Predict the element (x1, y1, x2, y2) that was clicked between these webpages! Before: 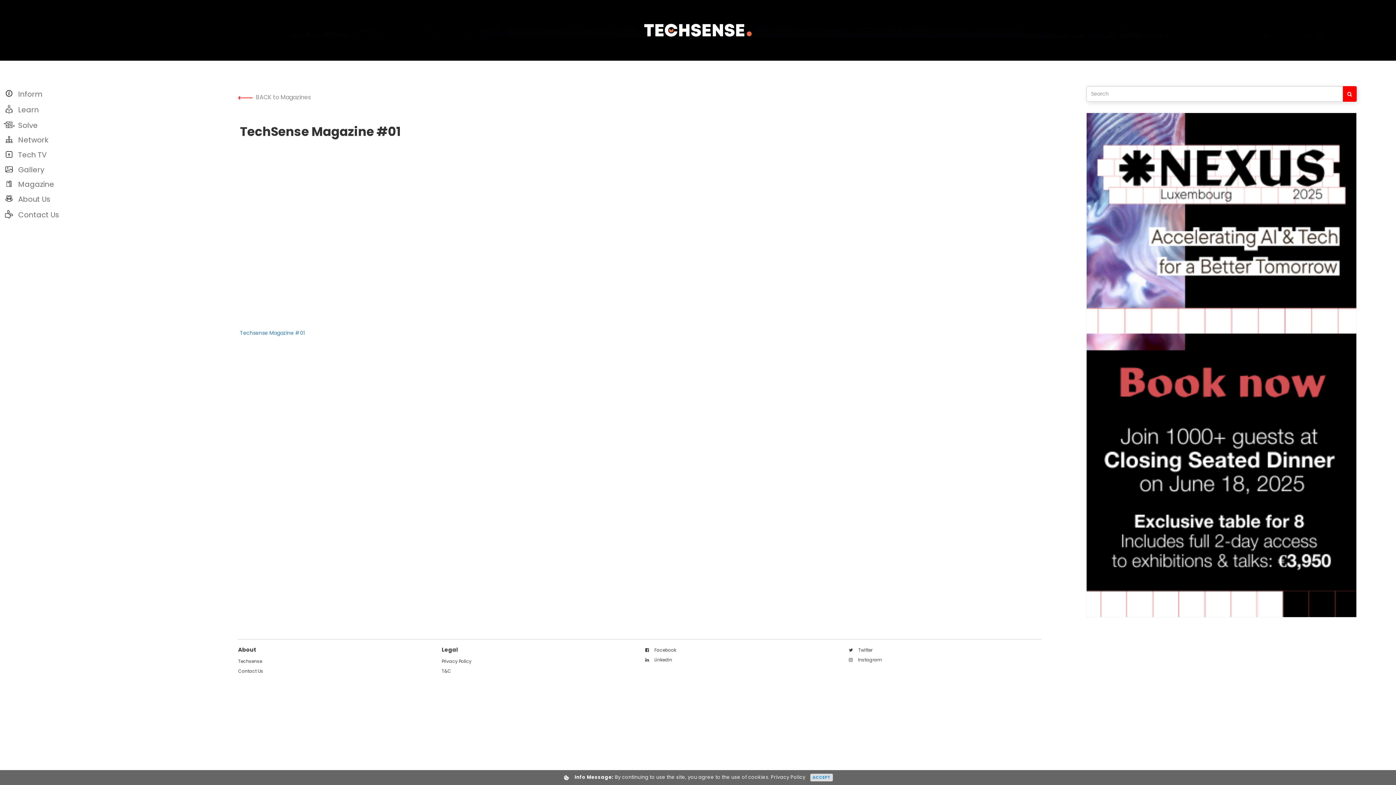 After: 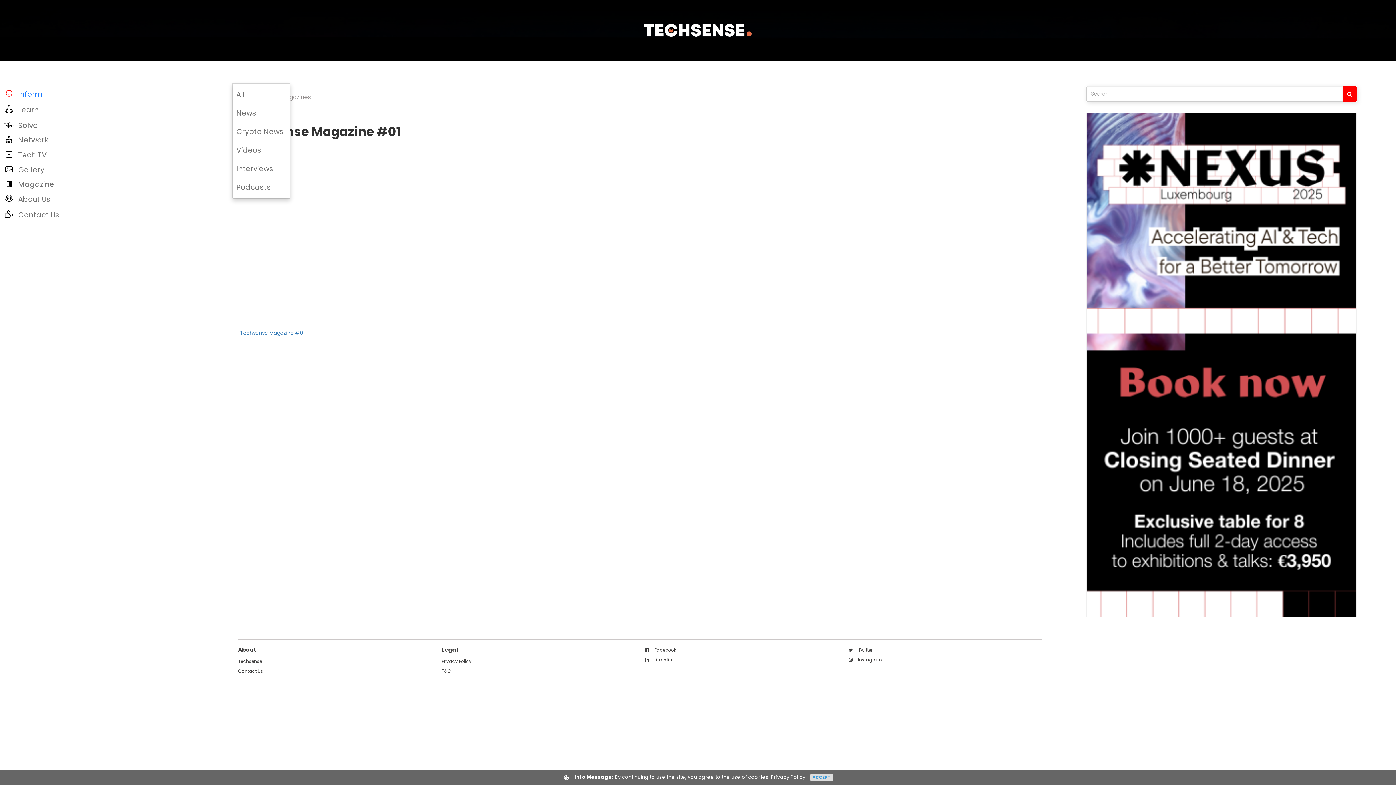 Action: bbox: (2, 86, 232, 101) label: Inform